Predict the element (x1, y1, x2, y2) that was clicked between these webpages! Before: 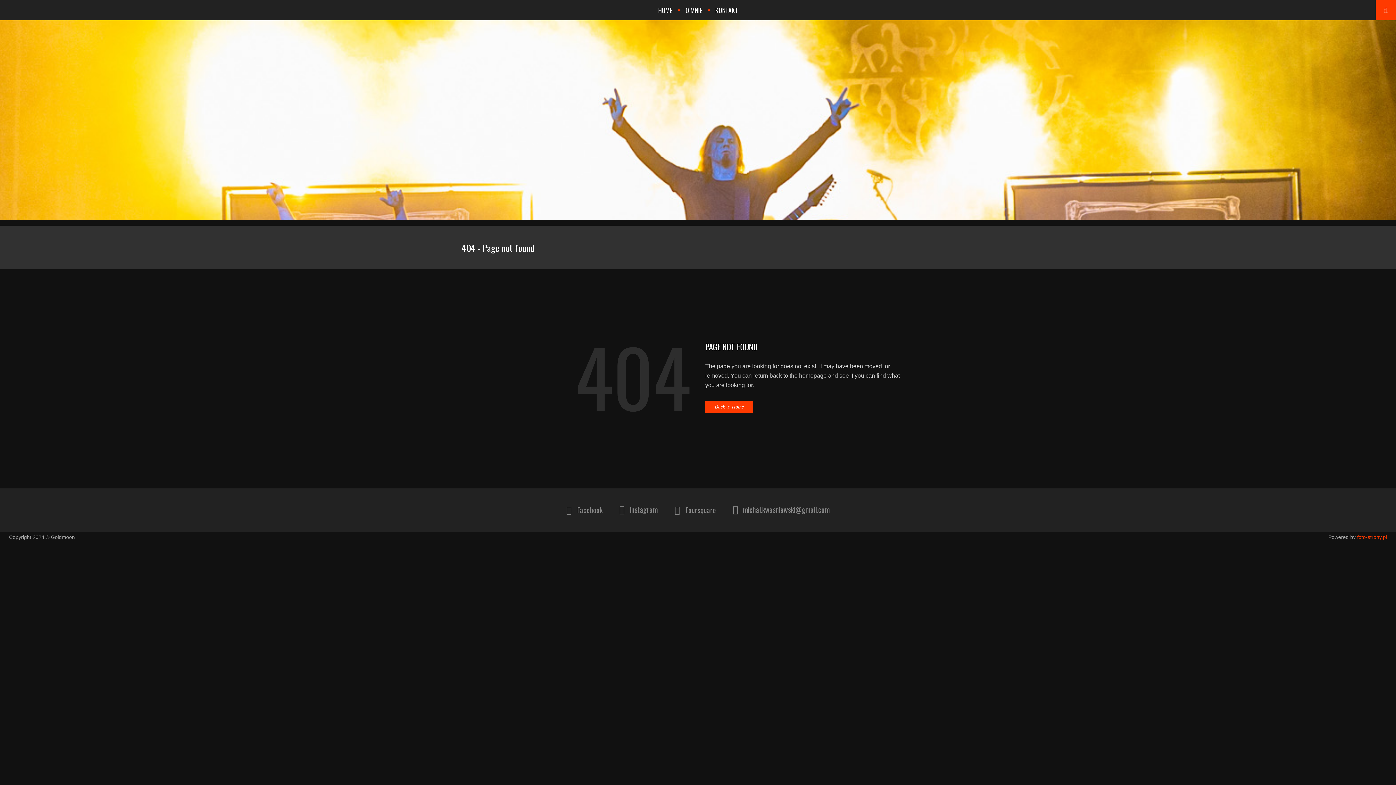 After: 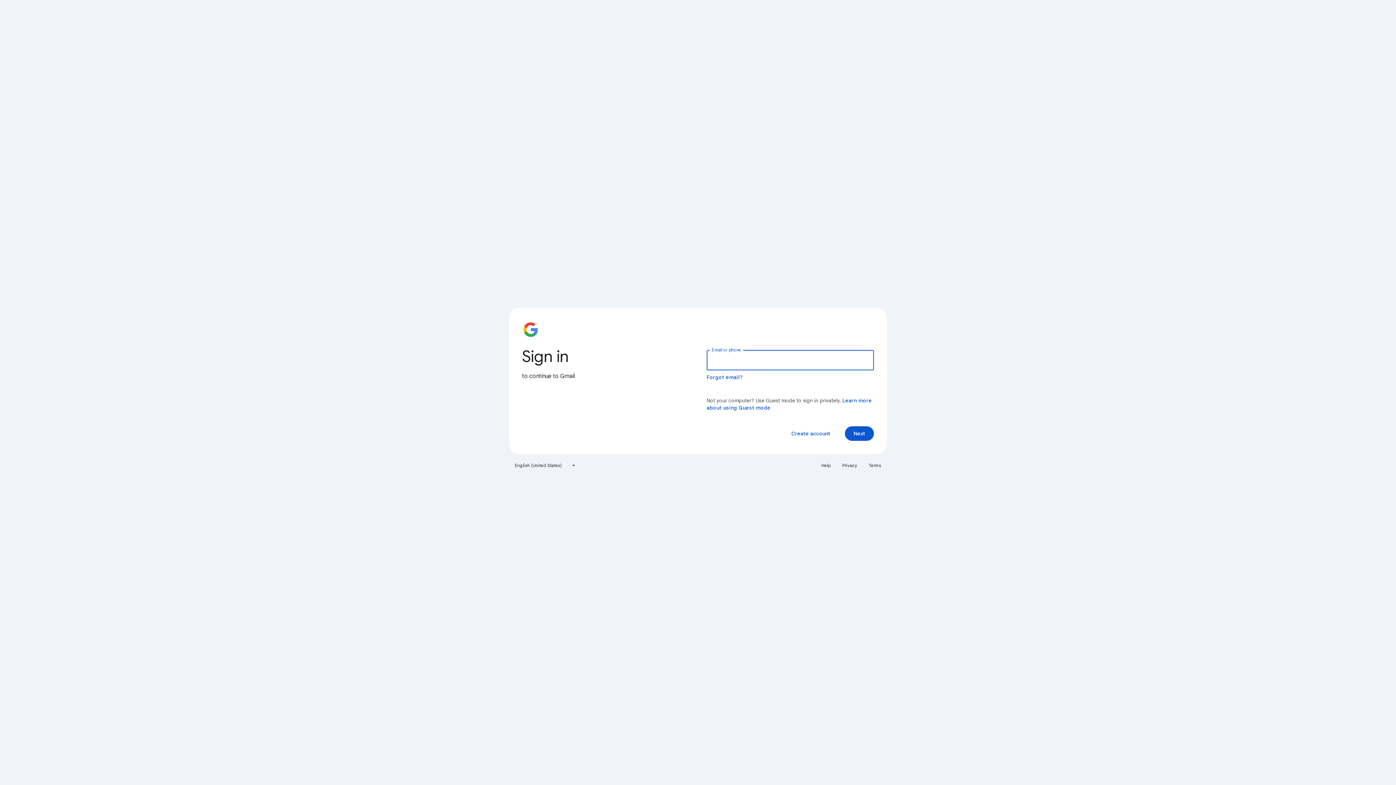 Action: label:  michal.kwasniewski@gmail.com bbox: (732, 505, 830, 516)